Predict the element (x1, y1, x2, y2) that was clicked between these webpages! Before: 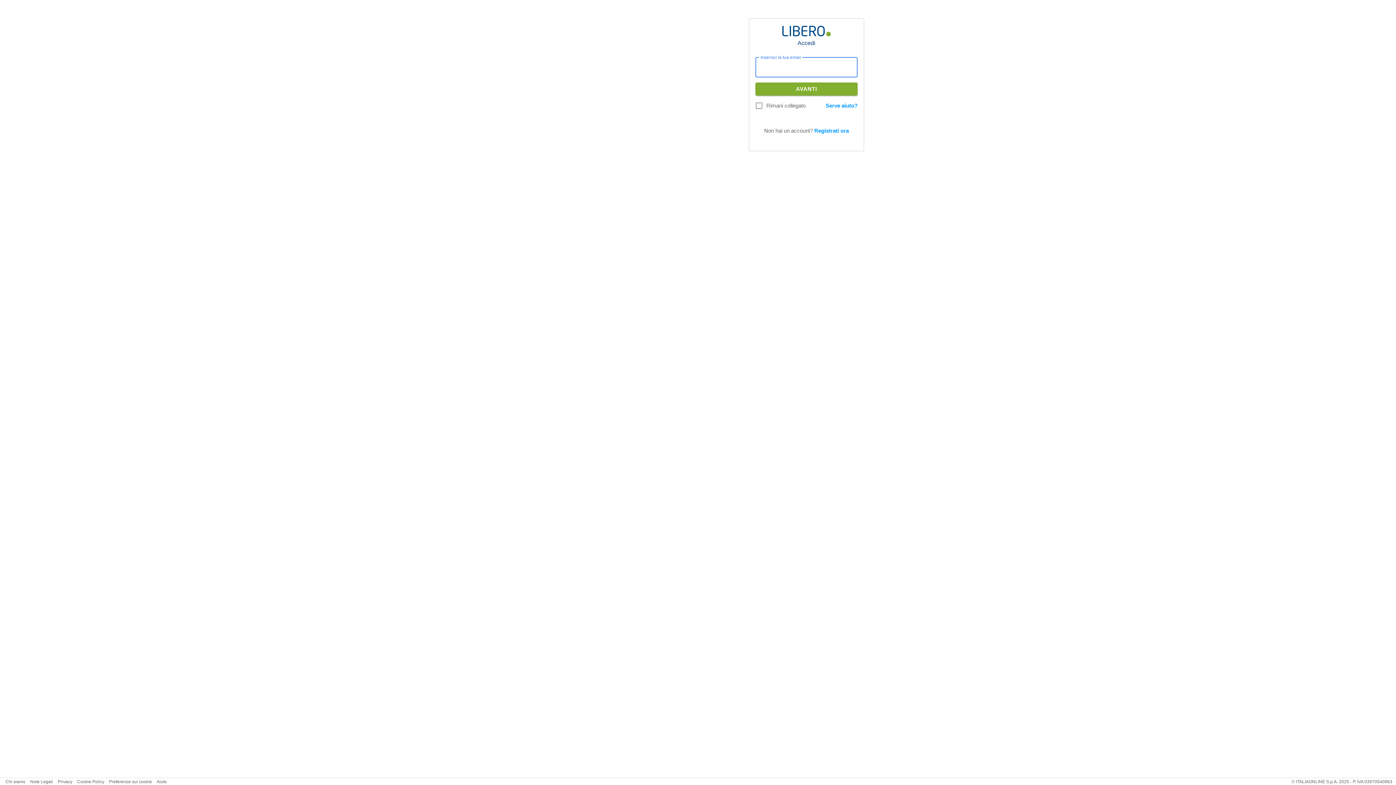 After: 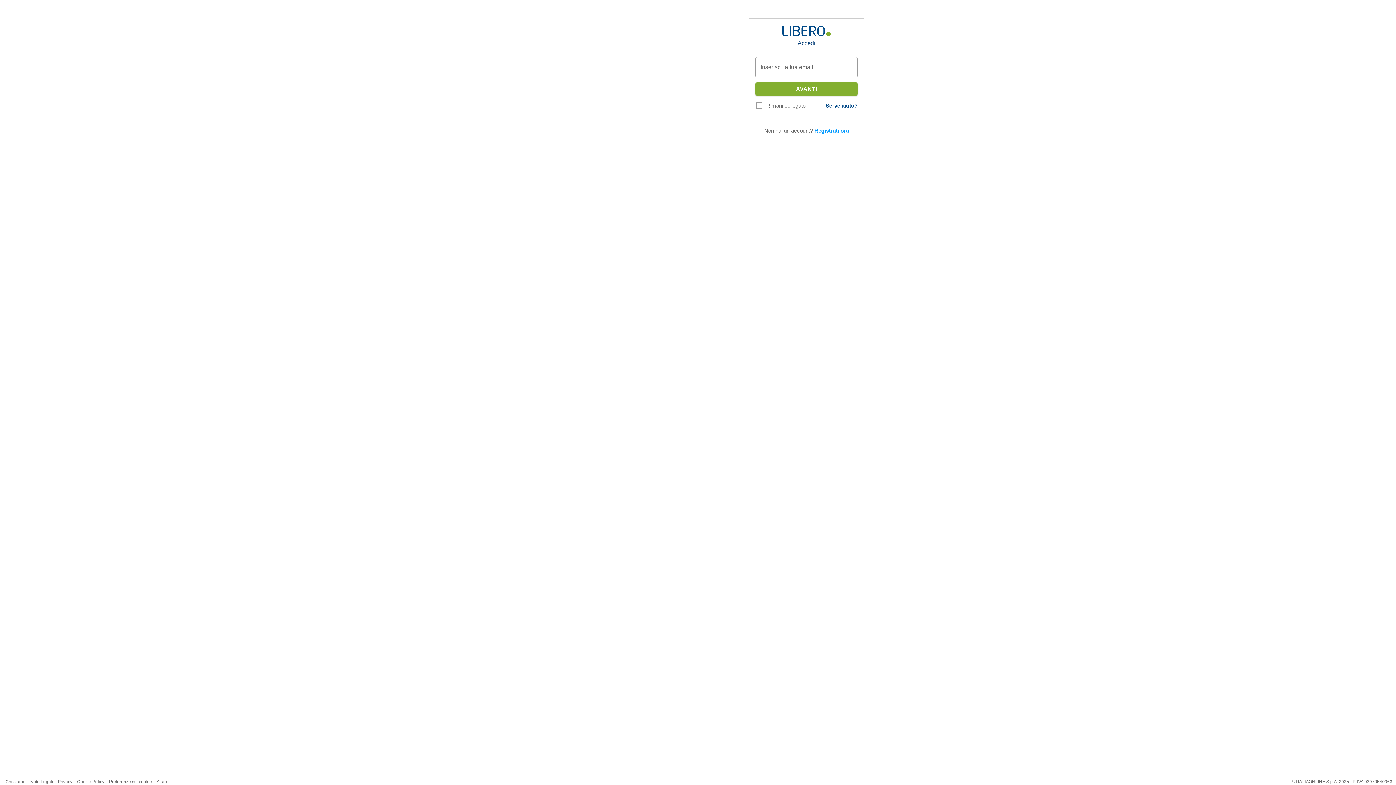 Action: bbox: (825, 102, 857, 108) label: Serve aiuto?